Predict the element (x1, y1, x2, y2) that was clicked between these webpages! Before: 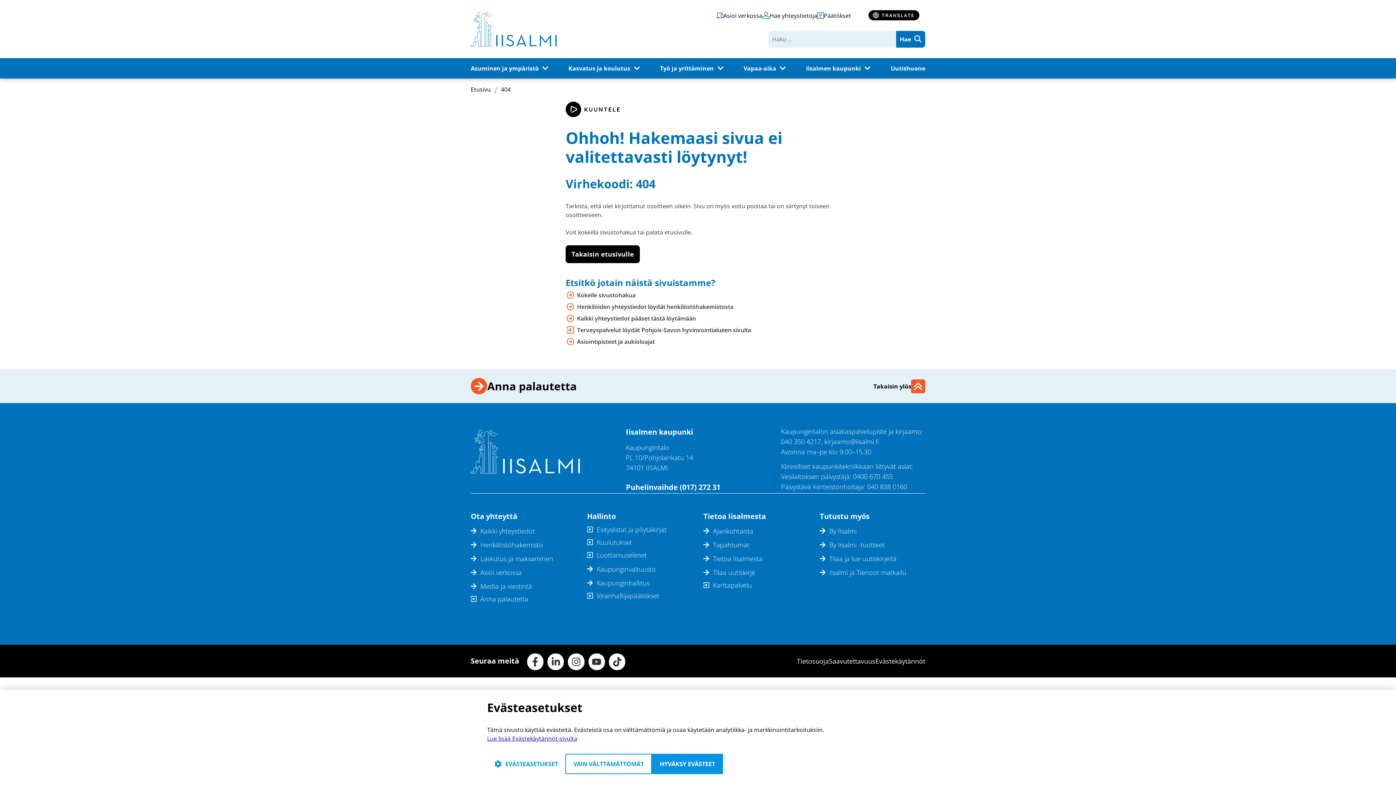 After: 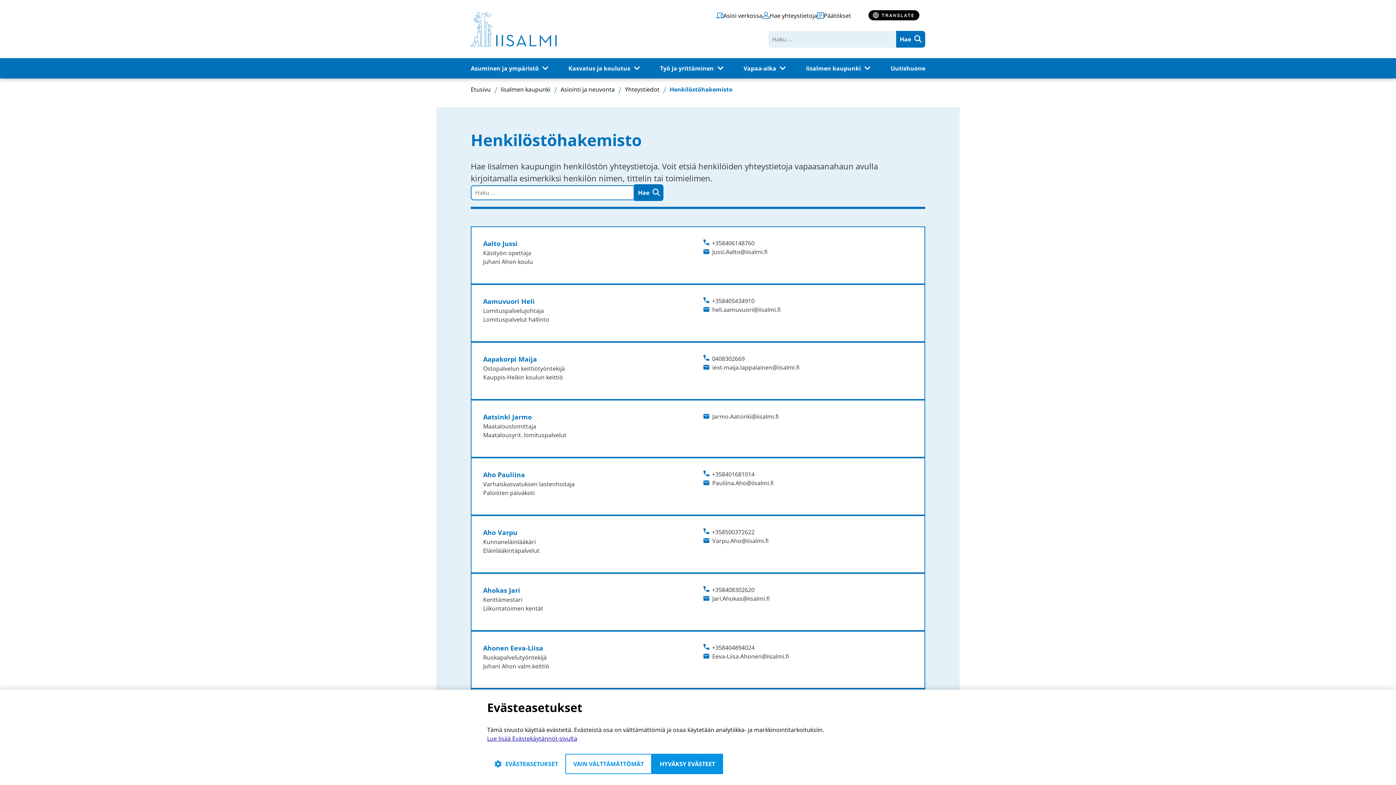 Action: label: Hae yhteystietoja bbox: (762, 11, 817, 19)